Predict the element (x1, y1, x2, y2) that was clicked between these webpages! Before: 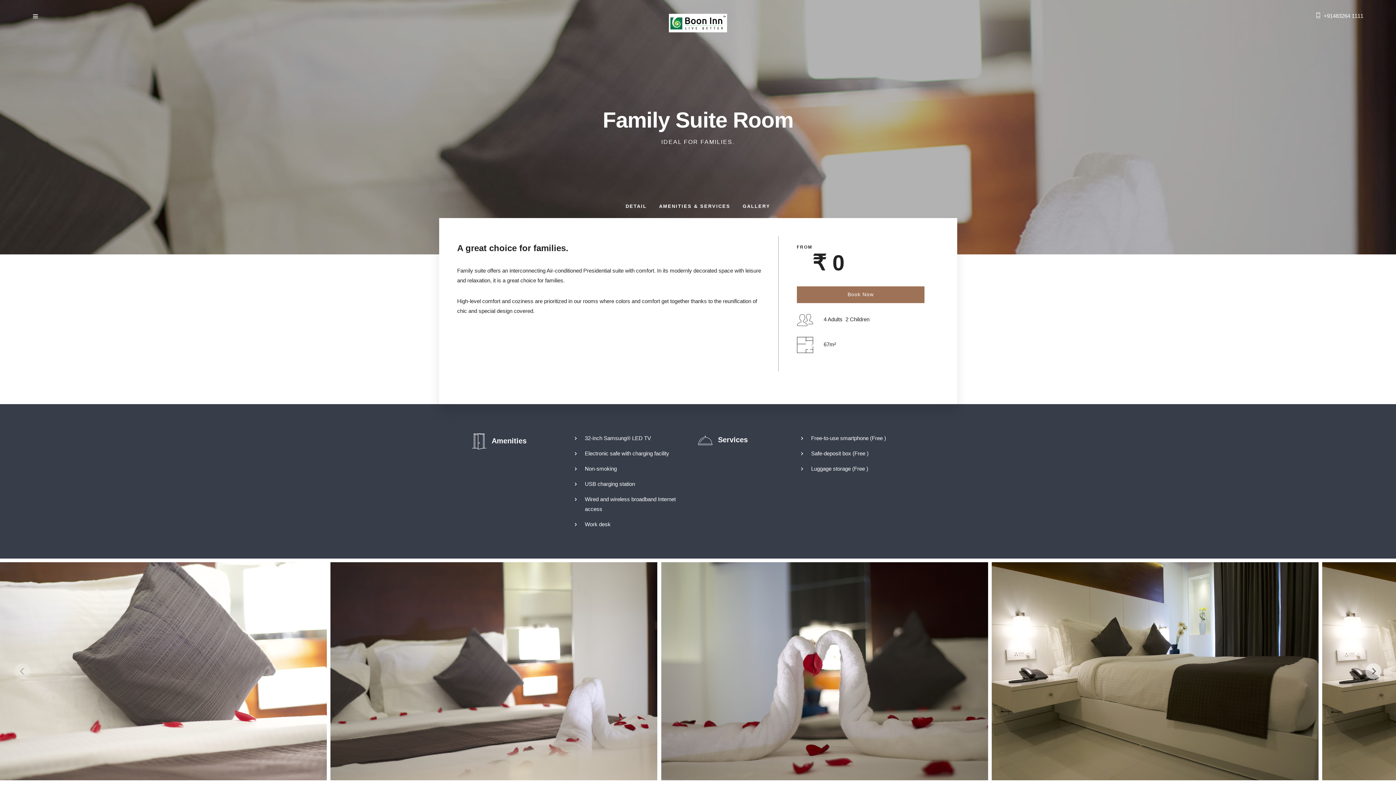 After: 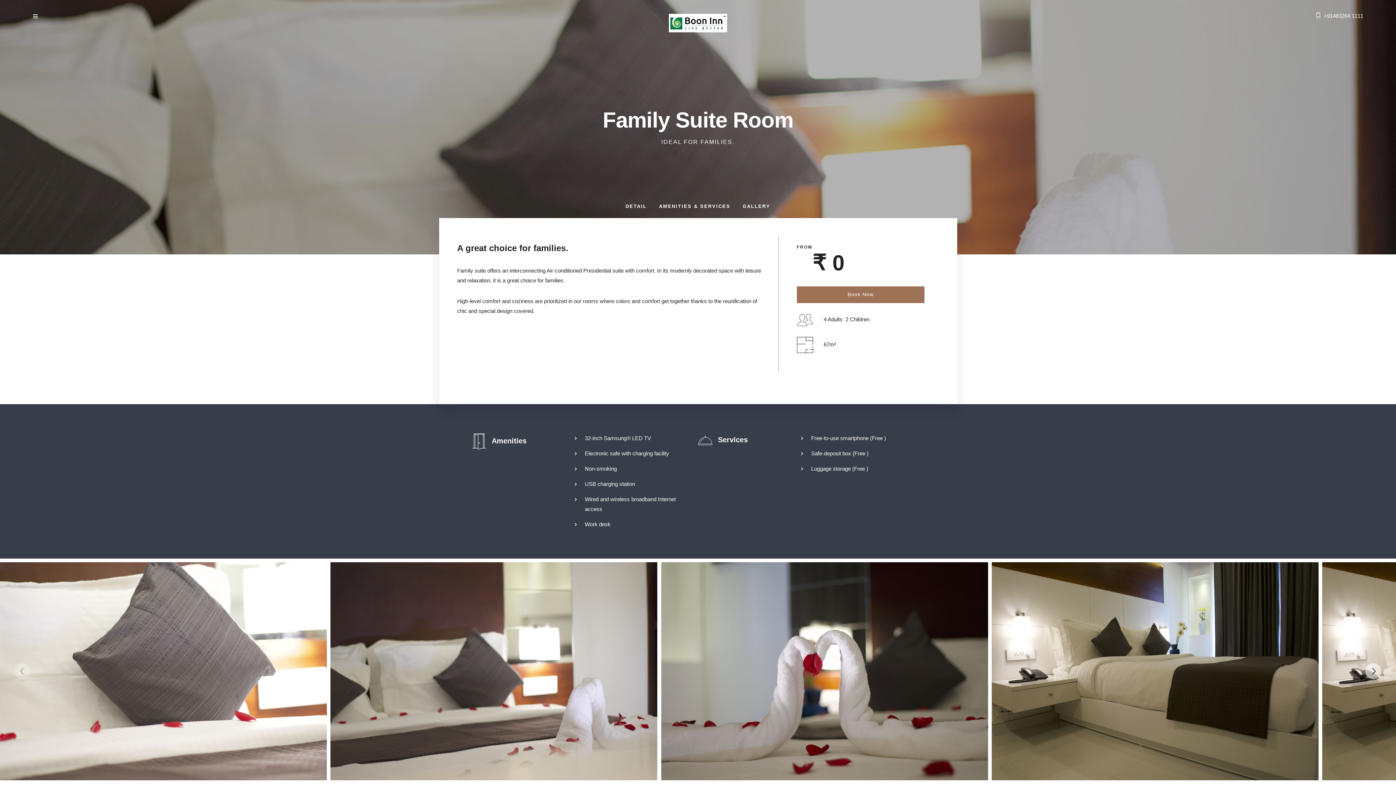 Action: bbox: (1324, 12, 1363, 18) label: +91483264 1111